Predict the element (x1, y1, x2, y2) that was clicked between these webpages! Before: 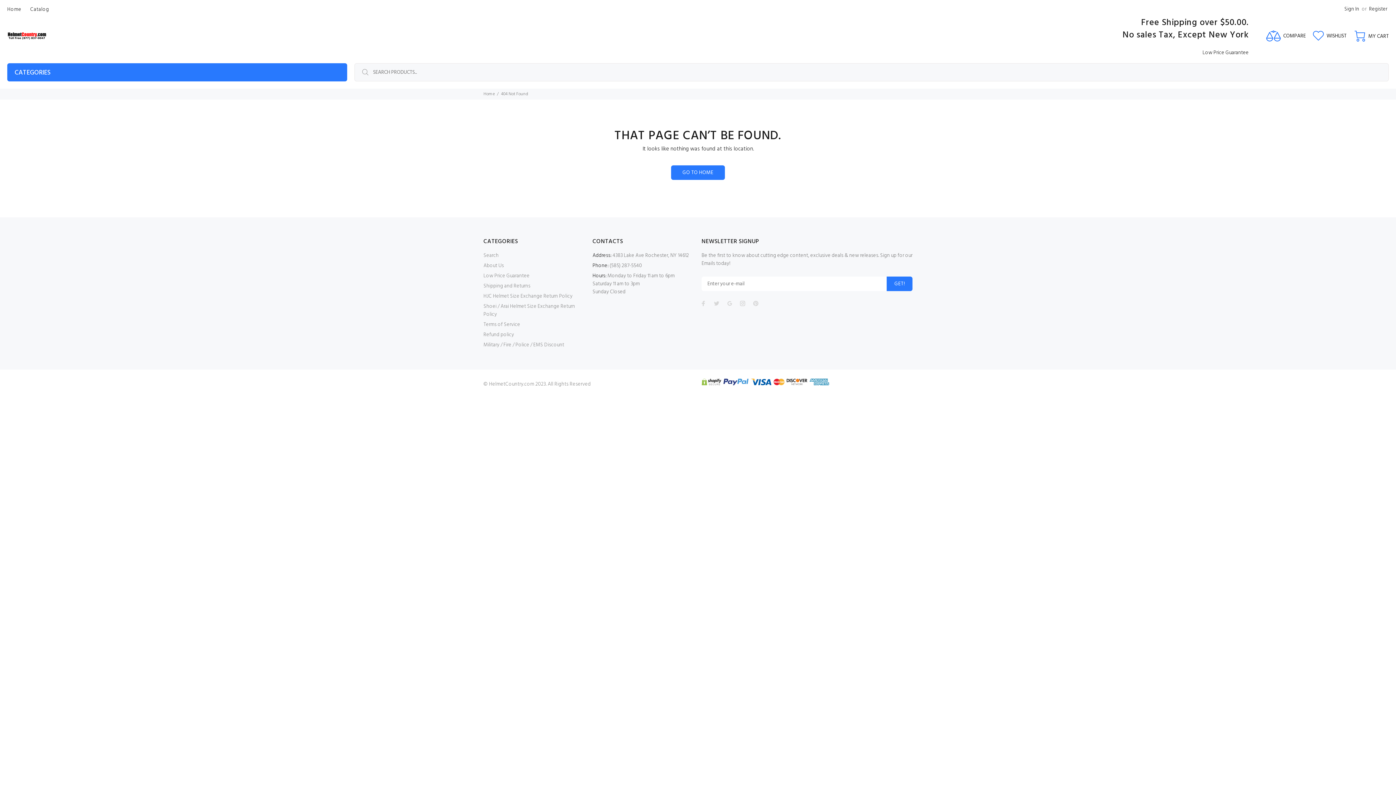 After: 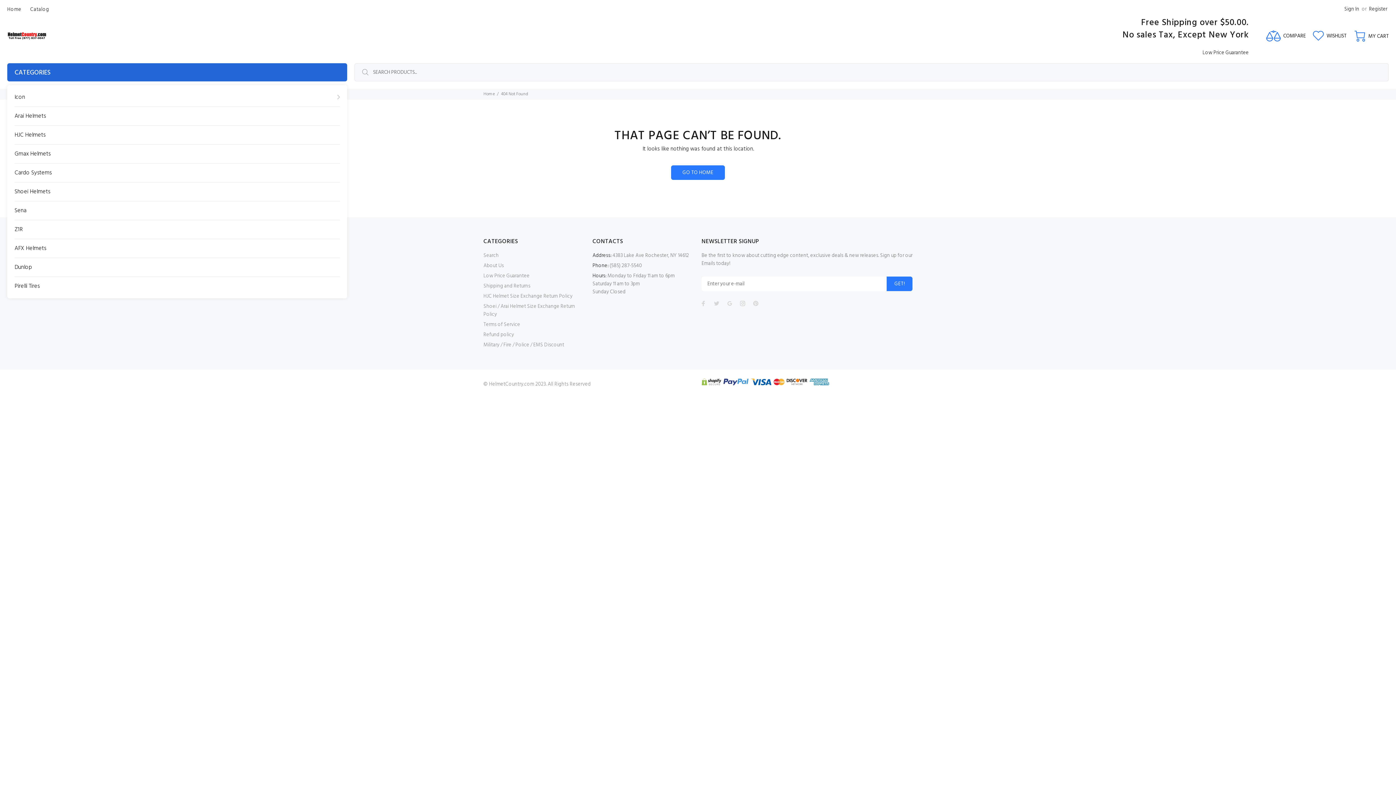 Action: label: CATEGORIES bbox: (7, 63, 347, 81)